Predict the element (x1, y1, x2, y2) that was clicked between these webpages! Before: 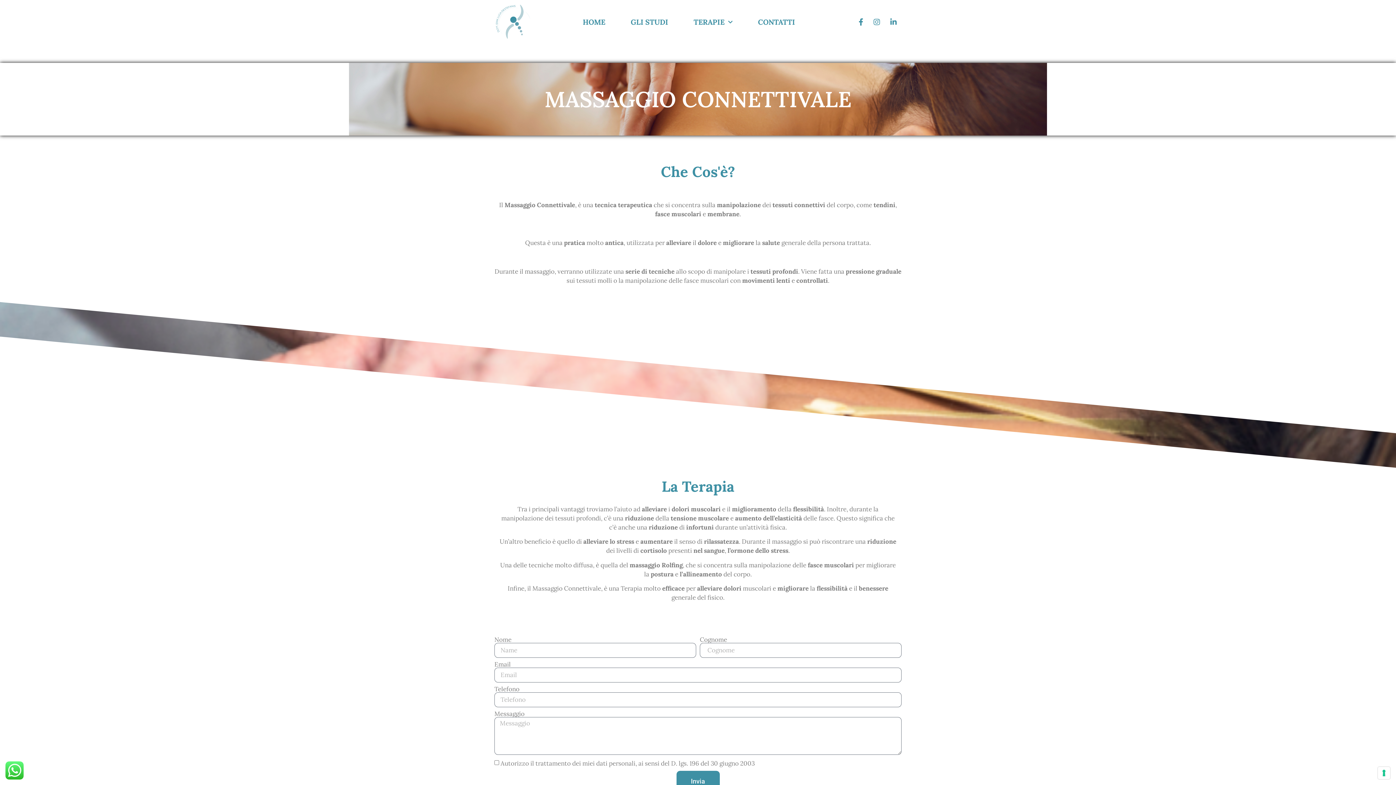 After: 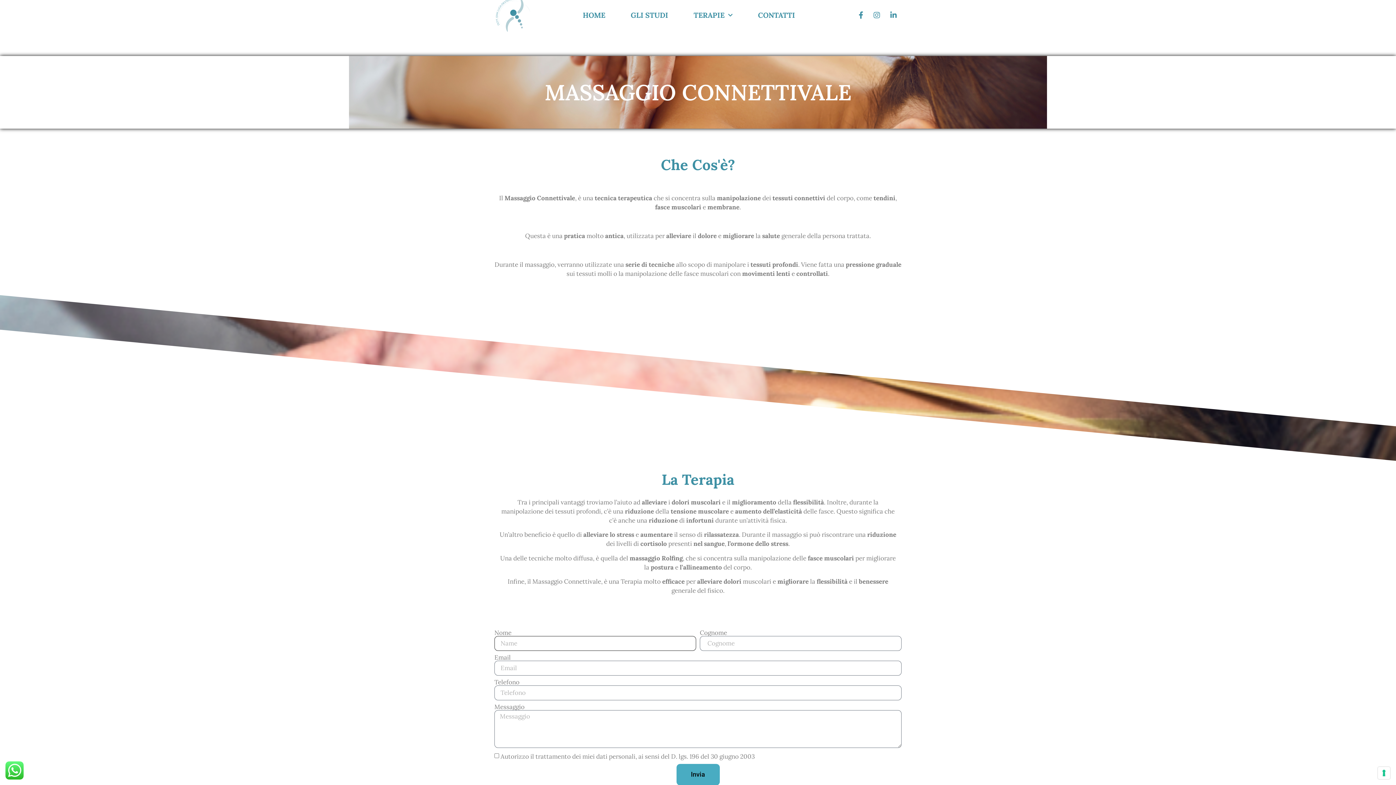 Action: label: Invia bbox: (676, 771, 719, 792)